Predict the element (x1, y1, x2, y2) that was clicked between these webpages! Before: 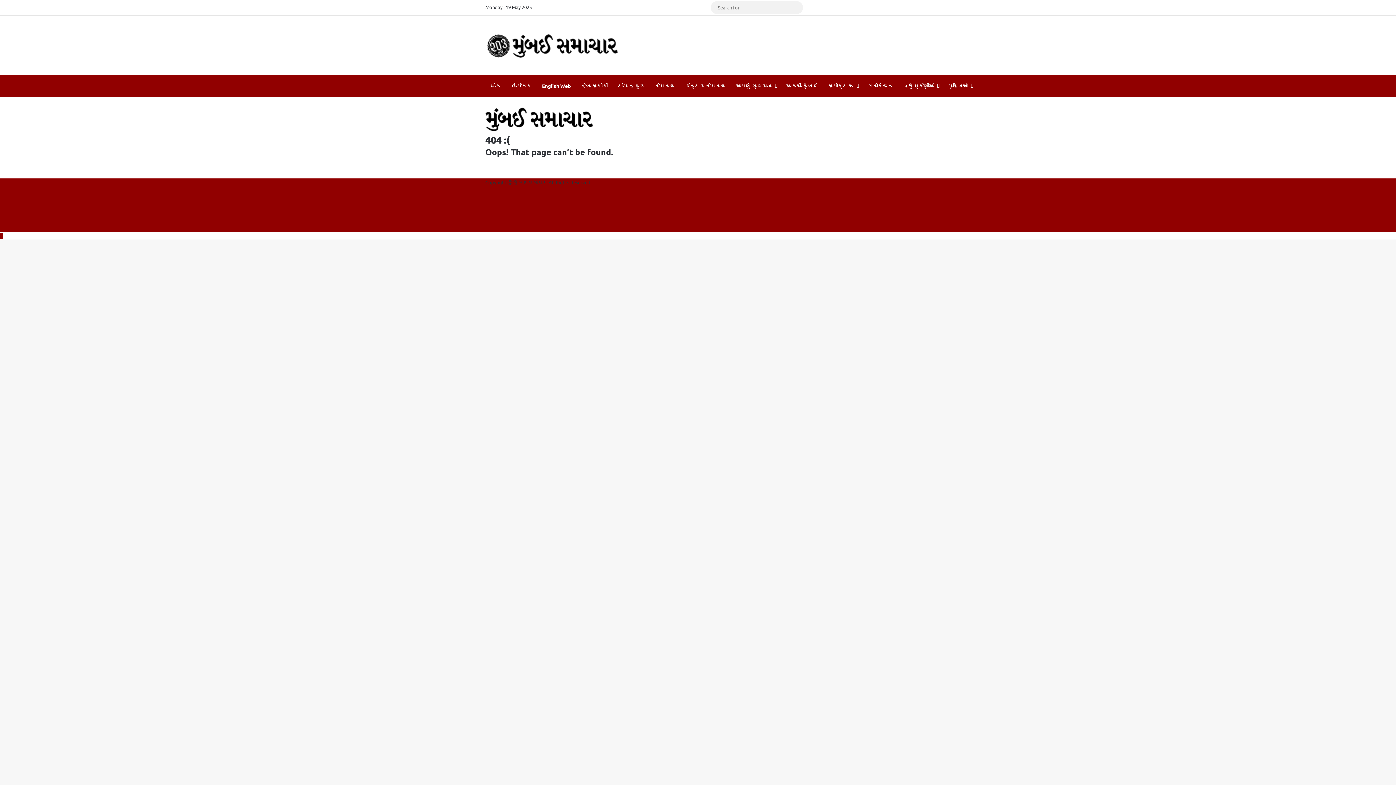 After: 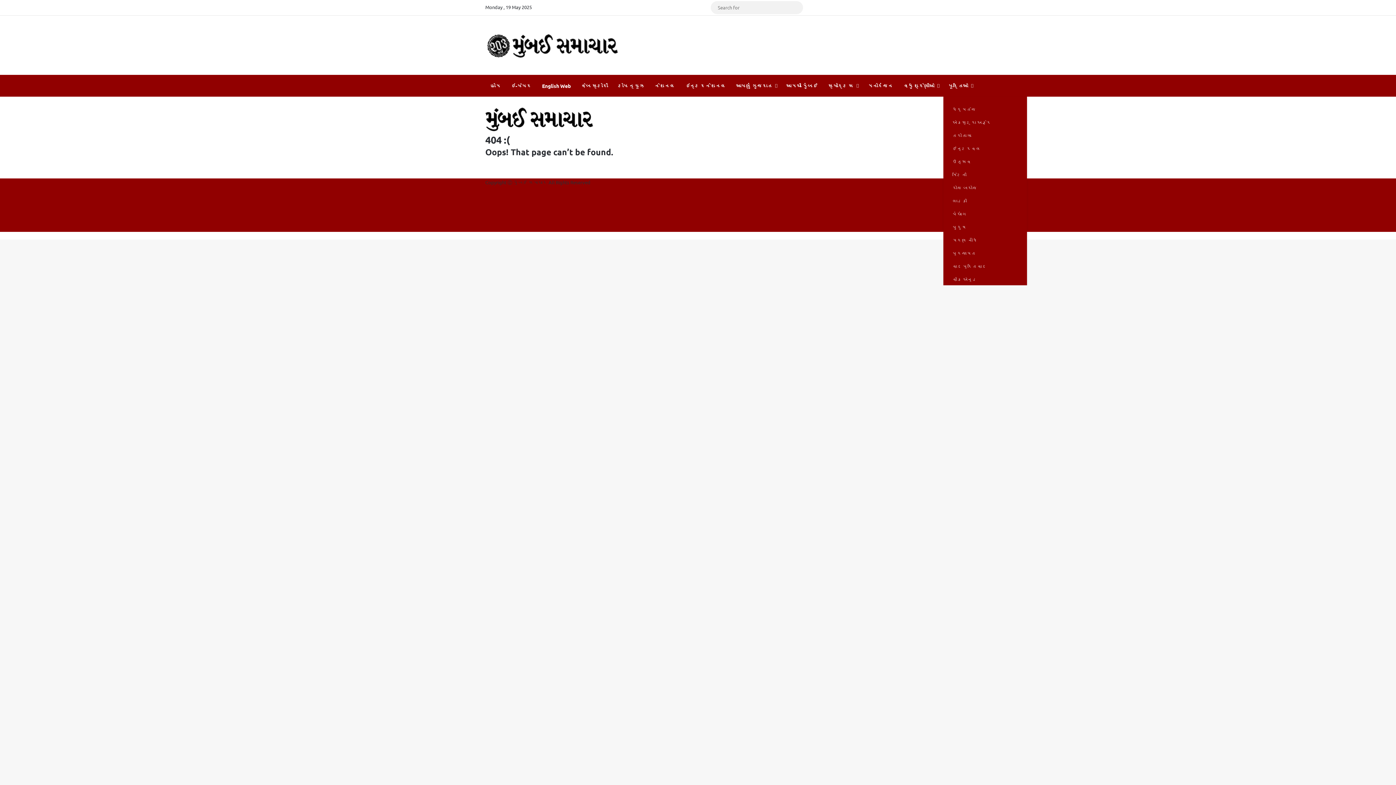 Action: bbox: (943, 75, 977, 96) label: પૂર્તિઓ